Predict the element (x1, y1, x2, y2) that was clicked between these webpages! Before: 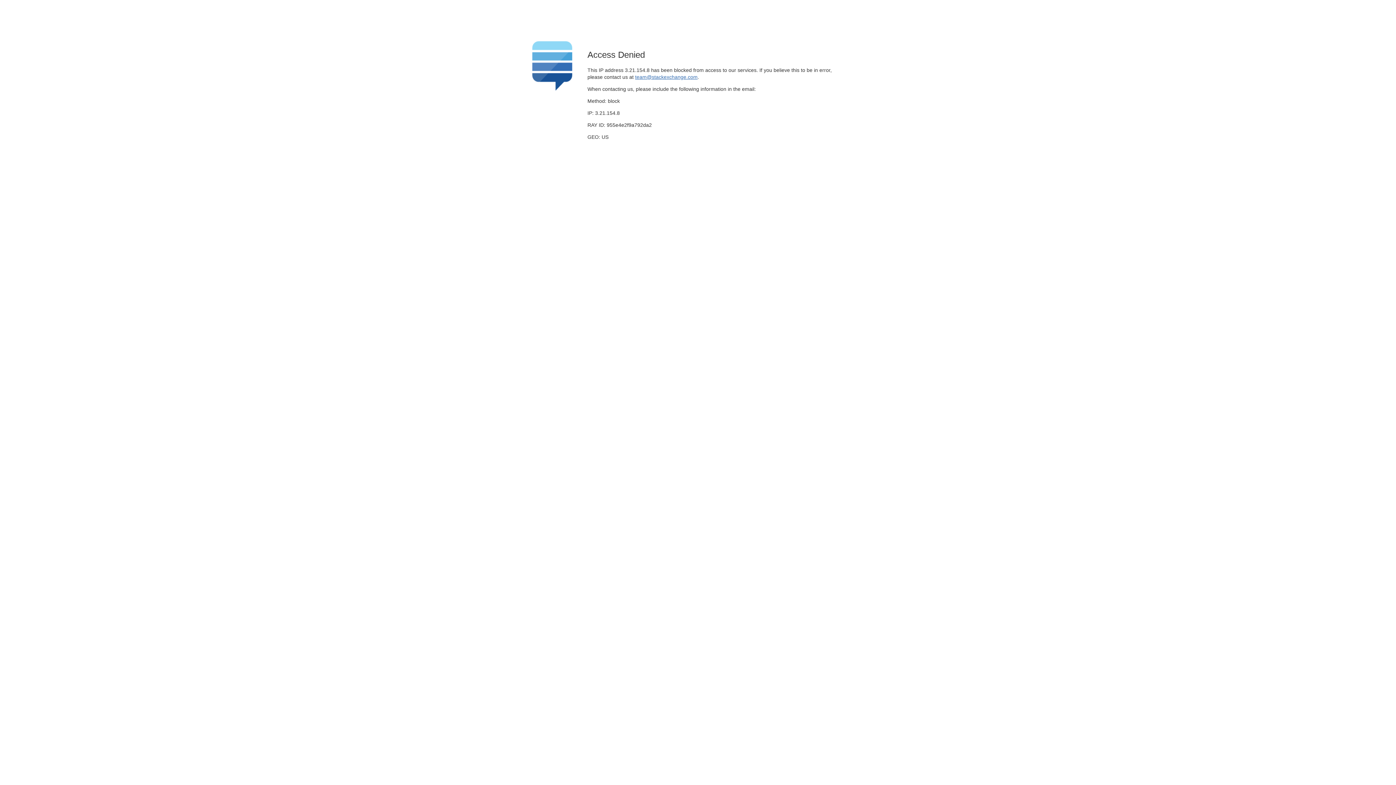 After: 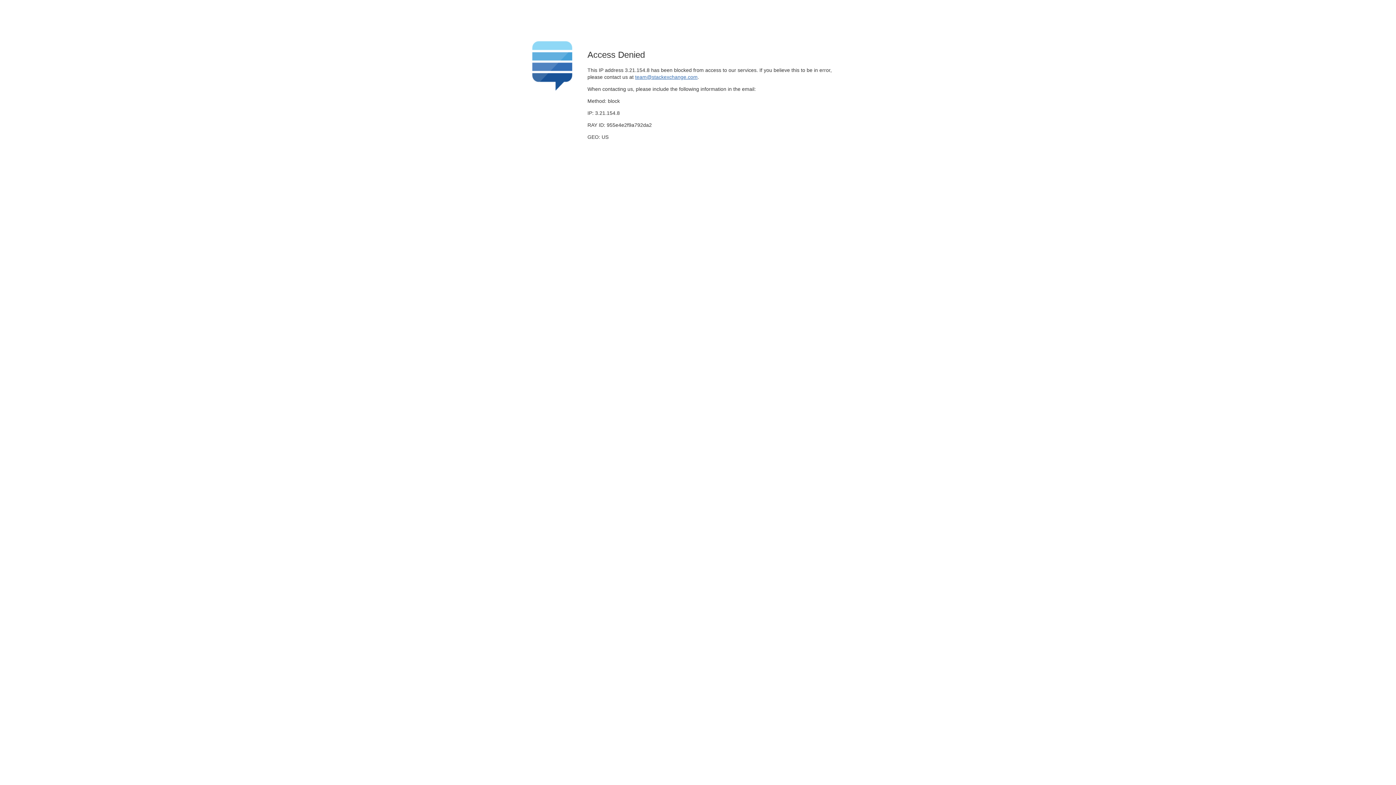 Action: label: team@stackexchange.com bbox: (635, 74, 697, 79)